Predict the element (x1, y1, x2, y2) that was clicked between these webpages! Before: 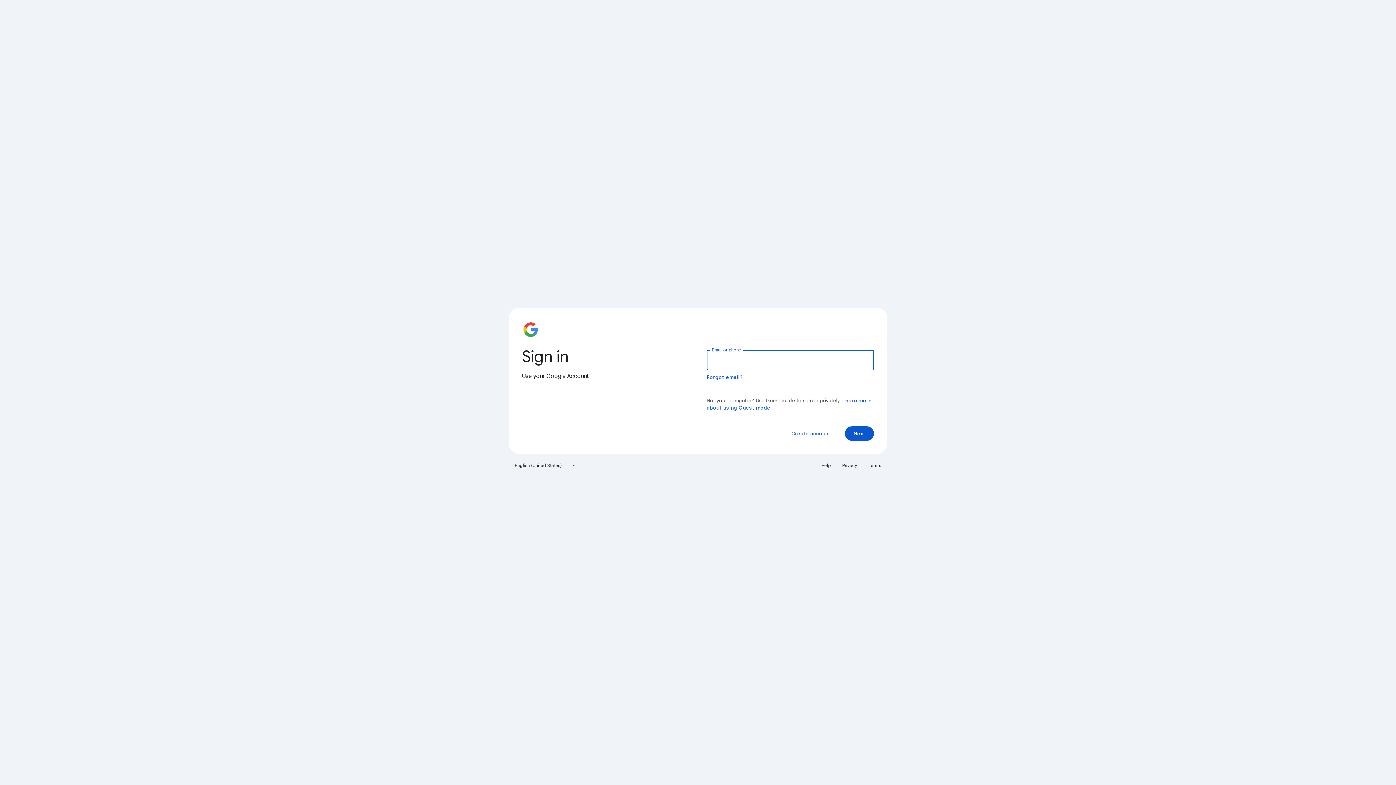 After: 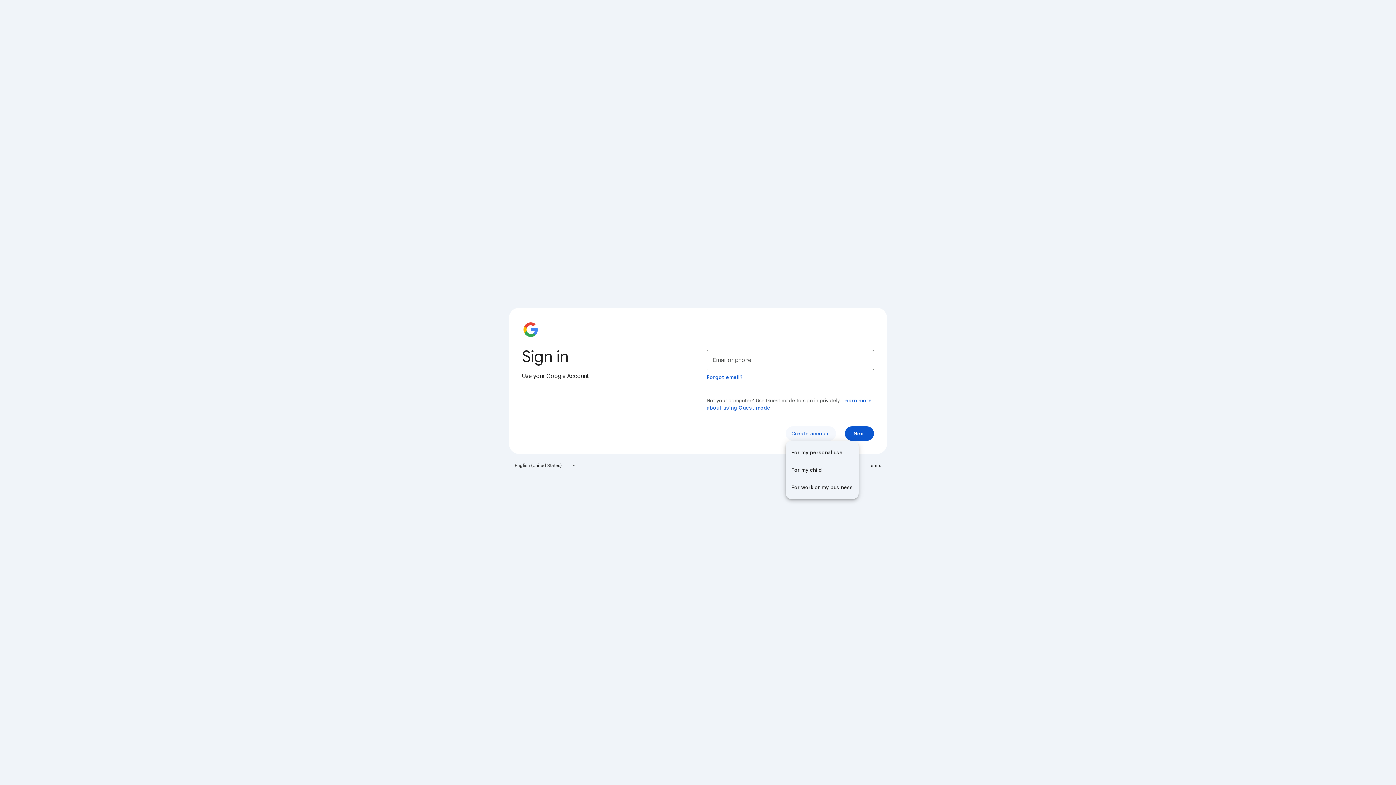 Action: bbox: (785, 426, 836, 441) label: Create account